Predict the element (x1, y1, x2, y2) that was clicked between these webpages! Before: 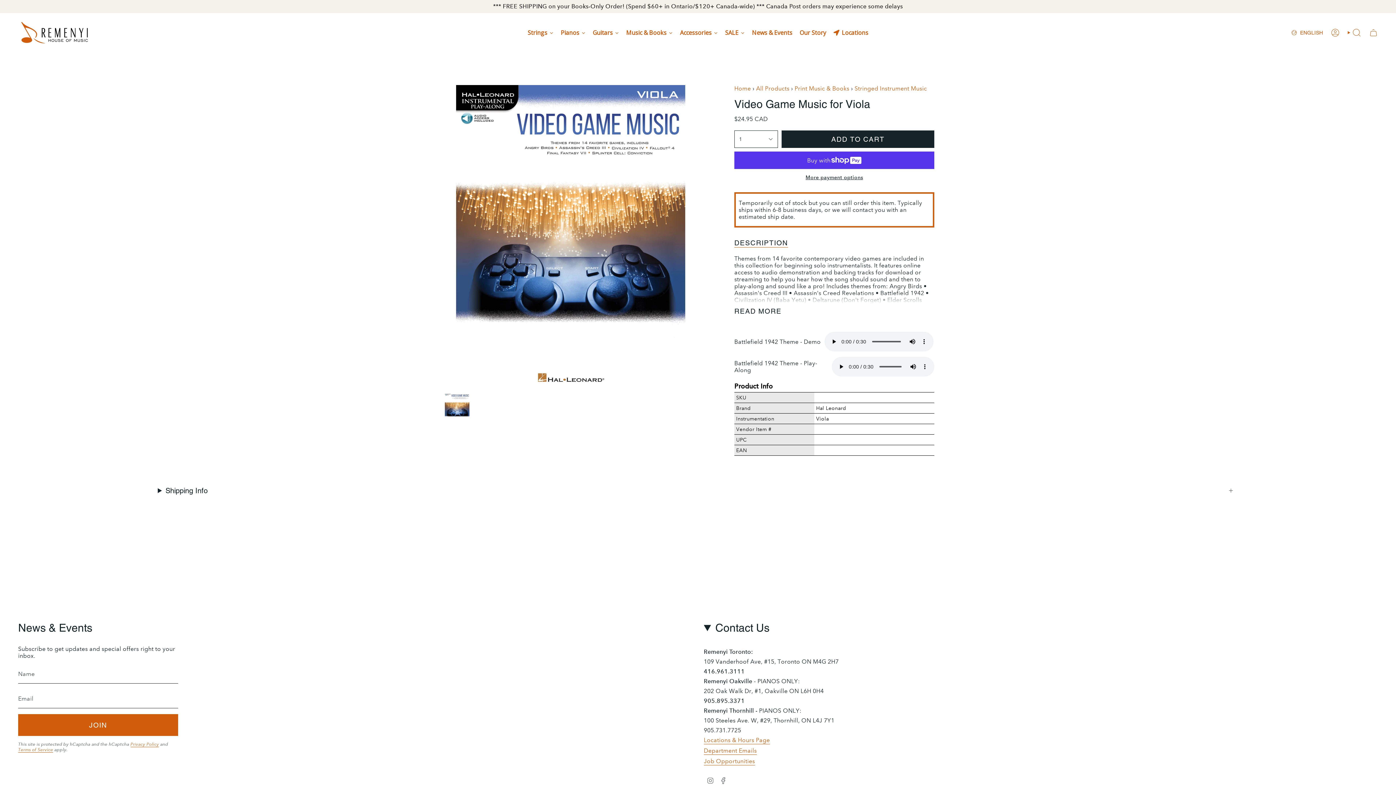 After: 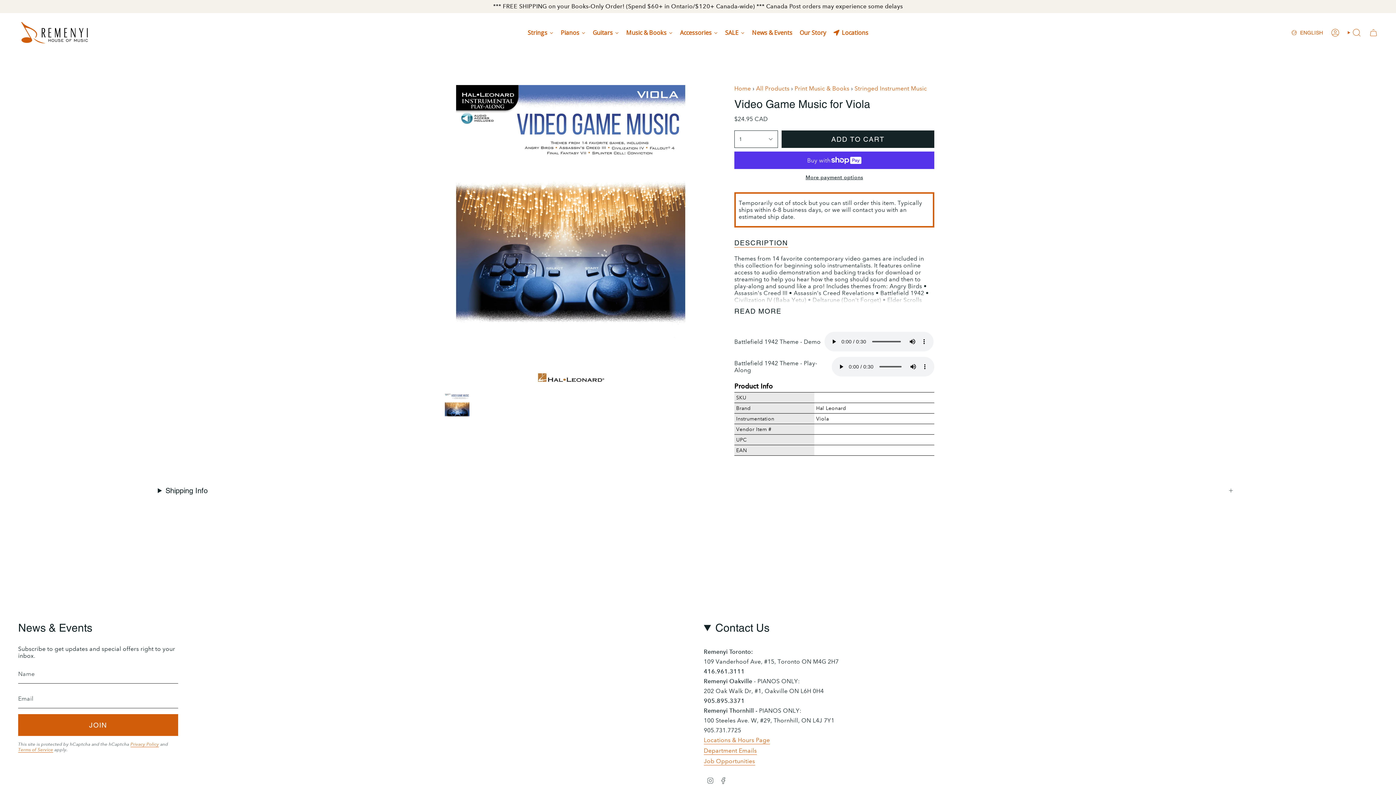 Action: label: Instagram bbox: (706, 777, 714, 784)